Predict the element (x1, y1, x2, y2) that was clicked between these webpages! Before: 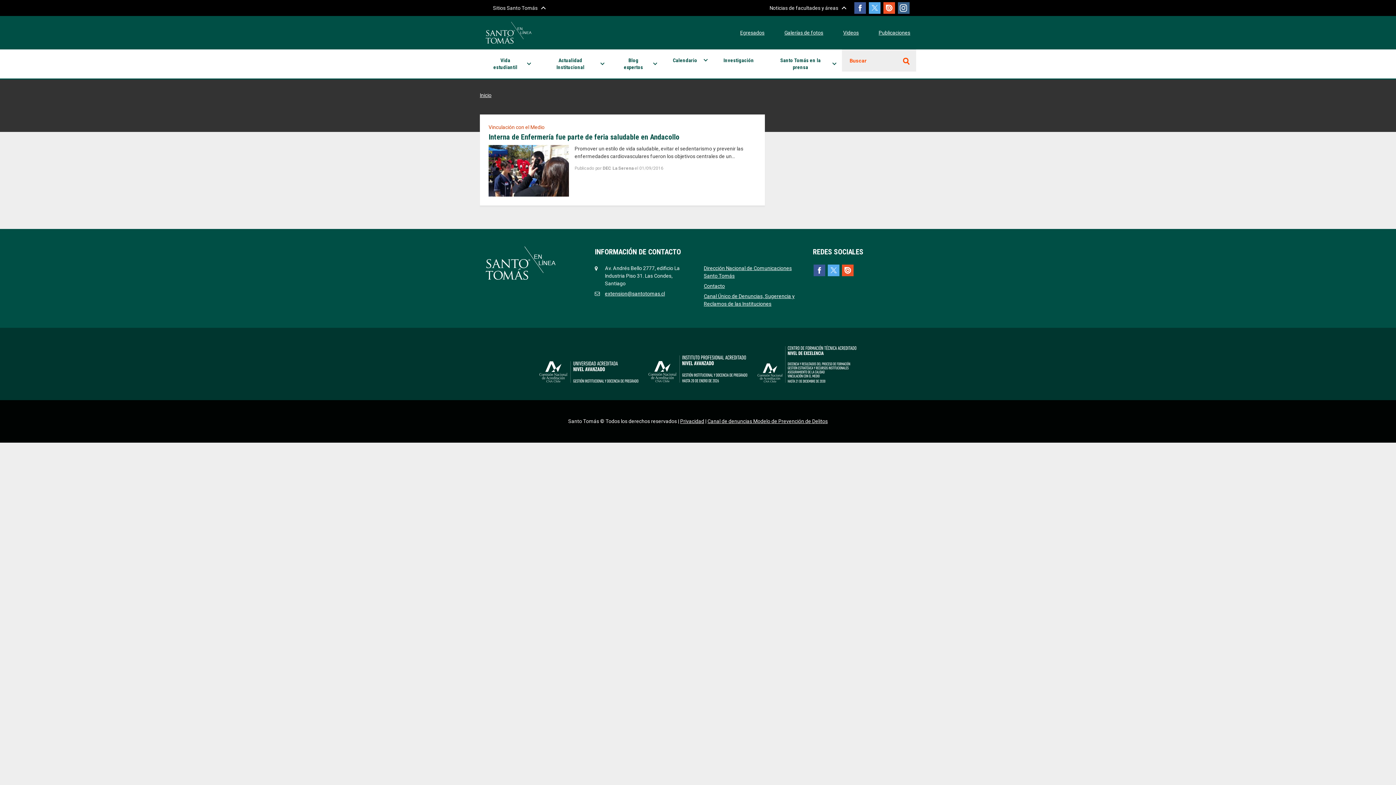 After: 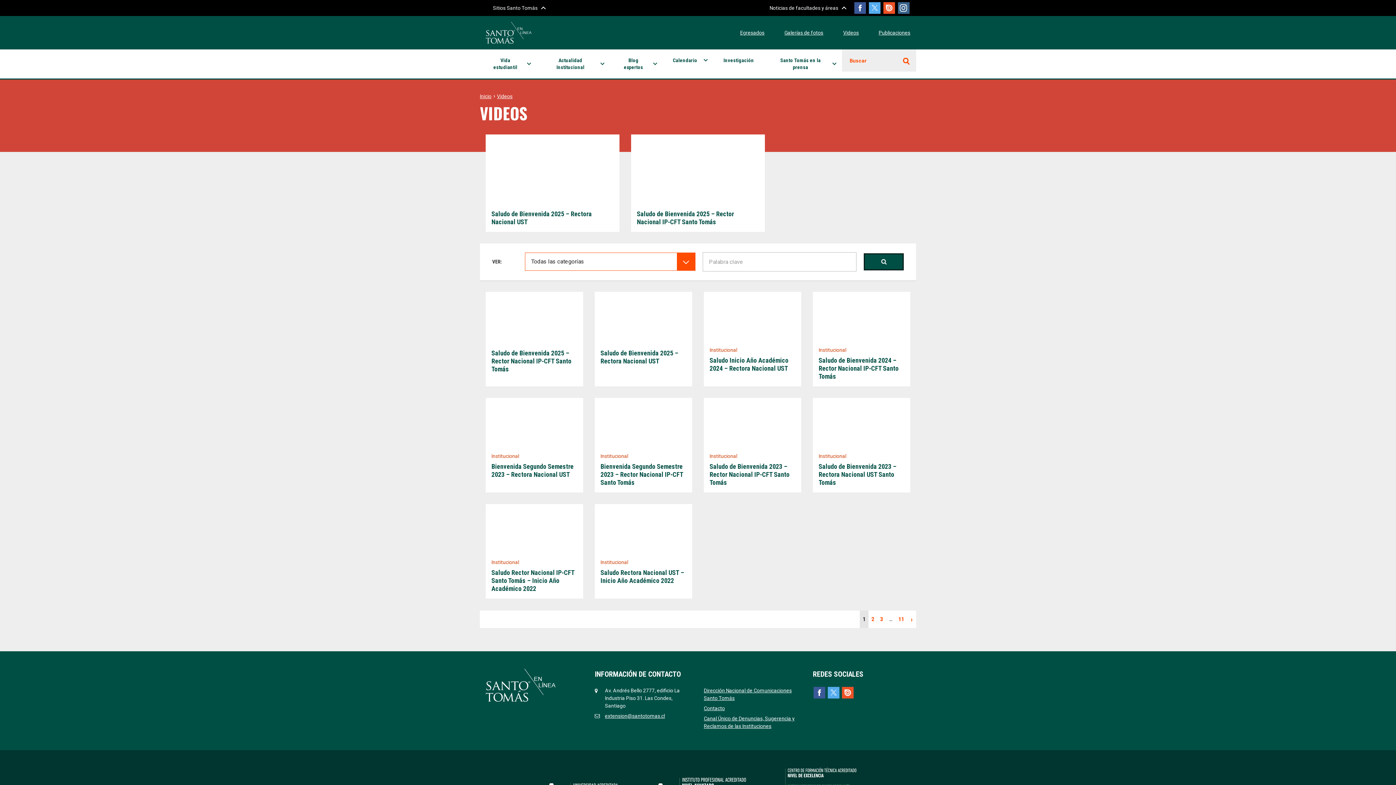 Action: bbox: (843, 29, 859, 35) label: Videos